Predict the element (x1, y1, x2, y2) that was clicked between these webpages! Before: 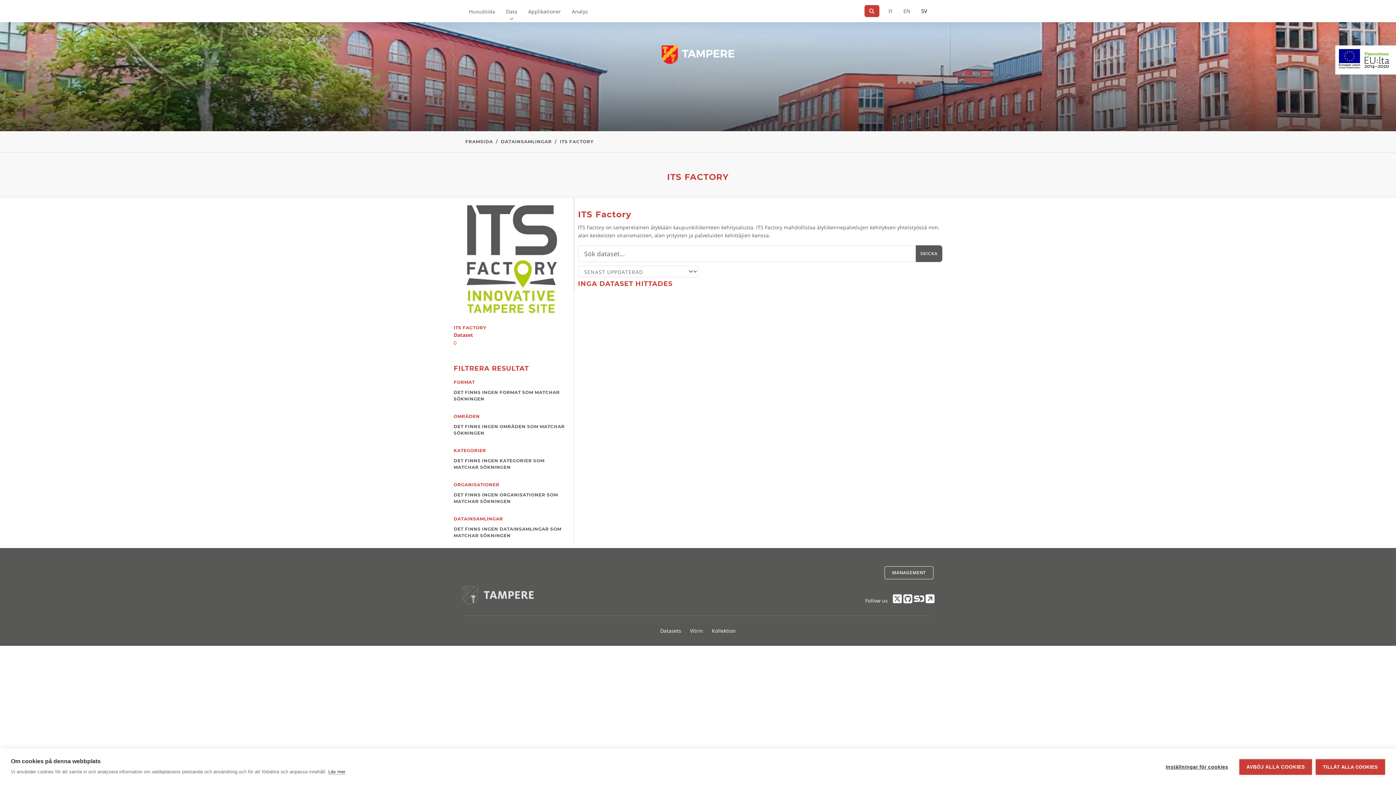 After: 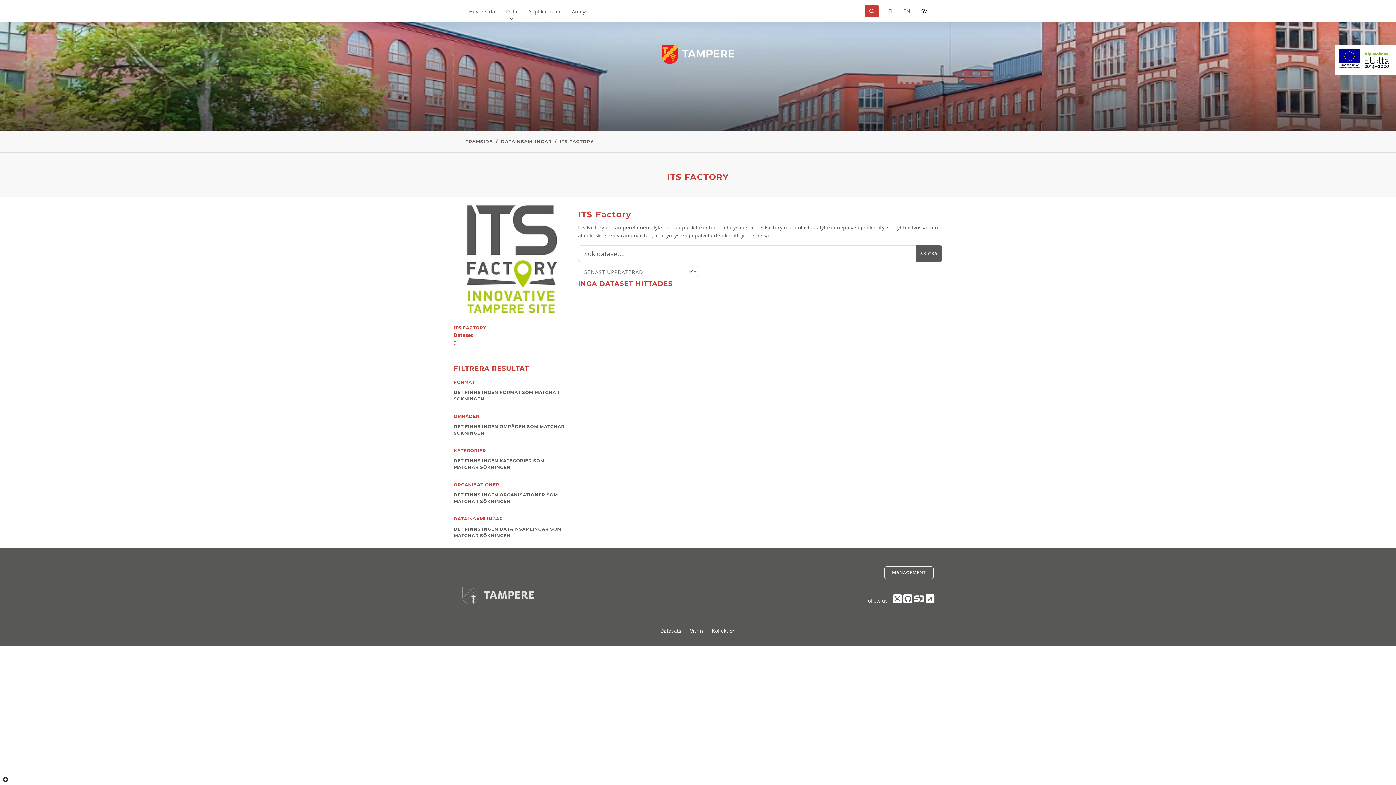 Action: label: AVBÖJ ALLA COOKIES bbox: (1239, 759, 1312, 775)